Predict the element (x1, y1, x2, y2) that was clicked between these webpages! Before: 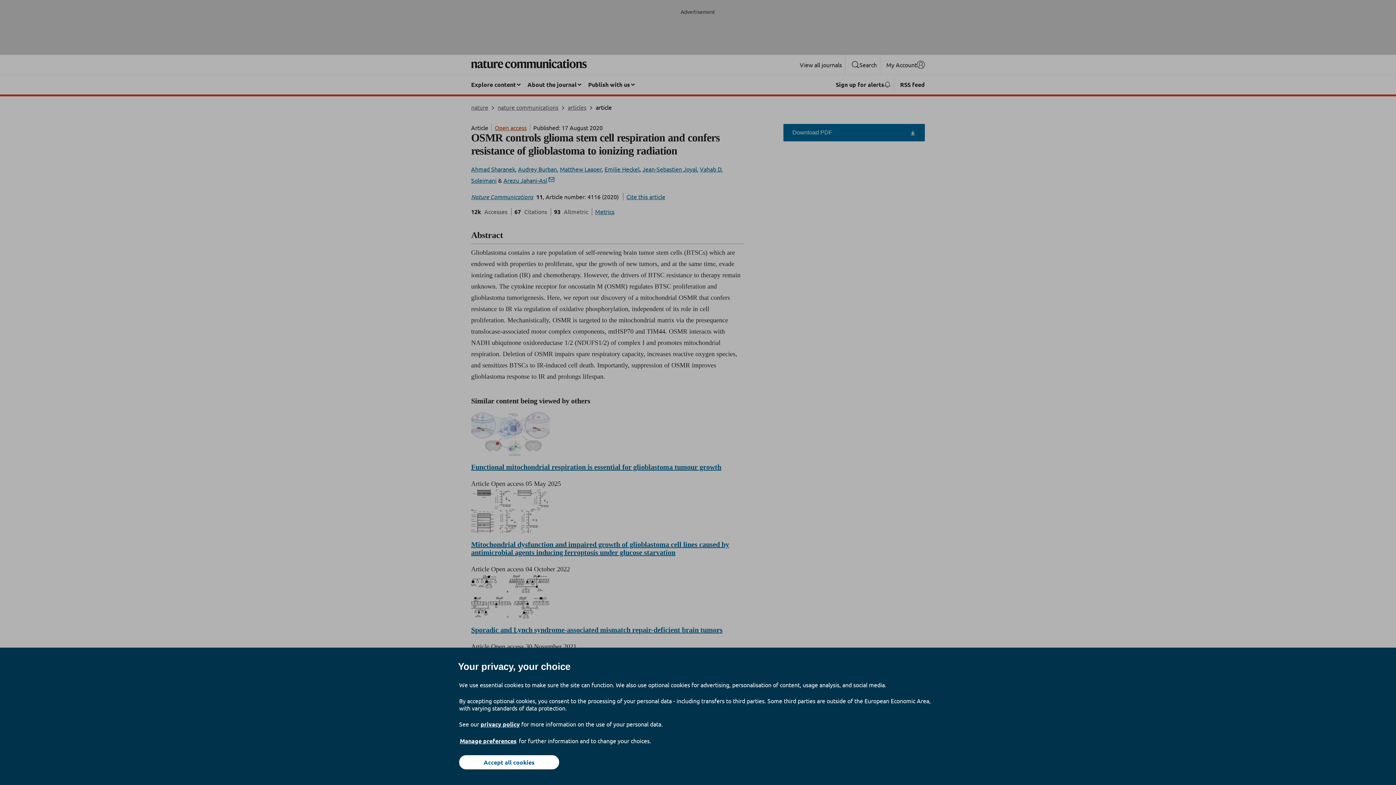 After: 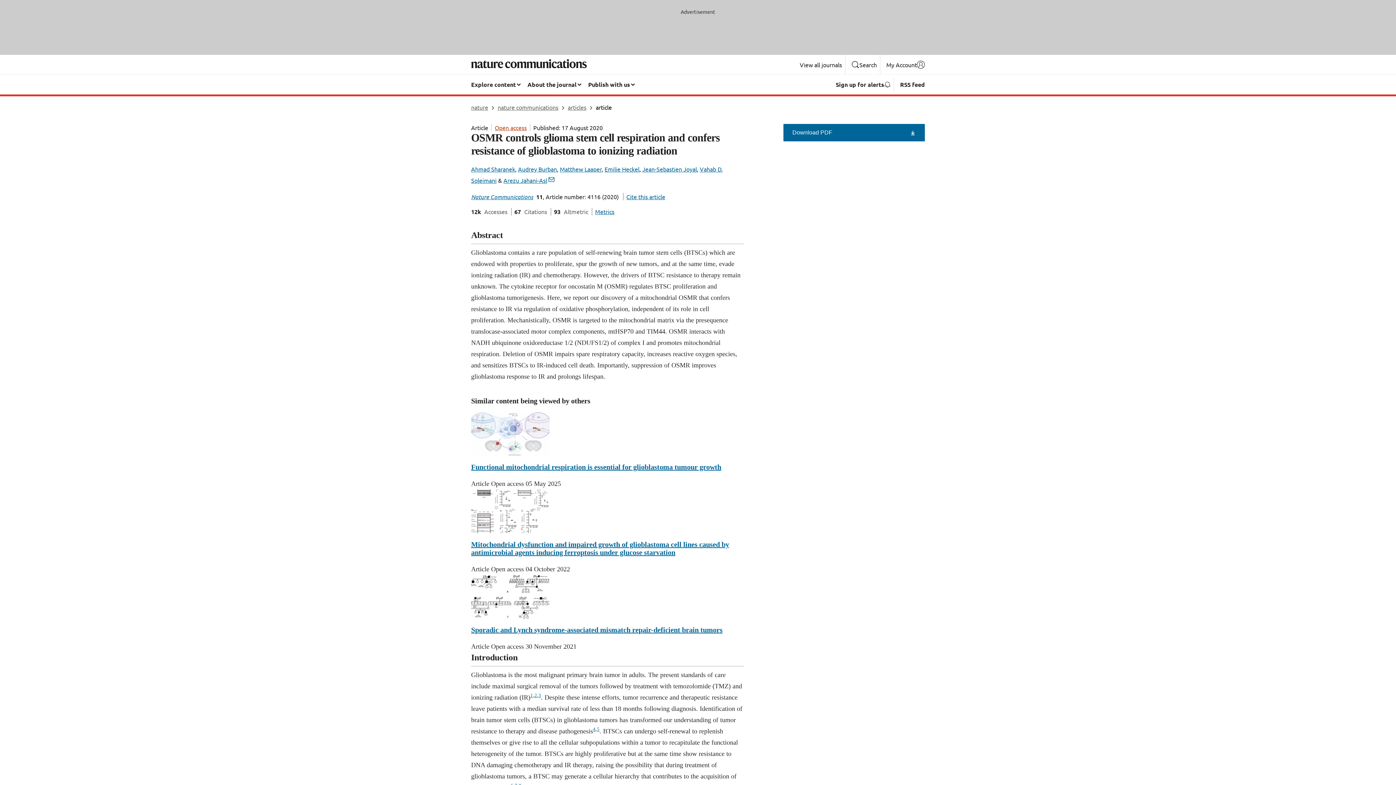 Action: label: Accept all cookies bbox: (459, 755, 559, 769)